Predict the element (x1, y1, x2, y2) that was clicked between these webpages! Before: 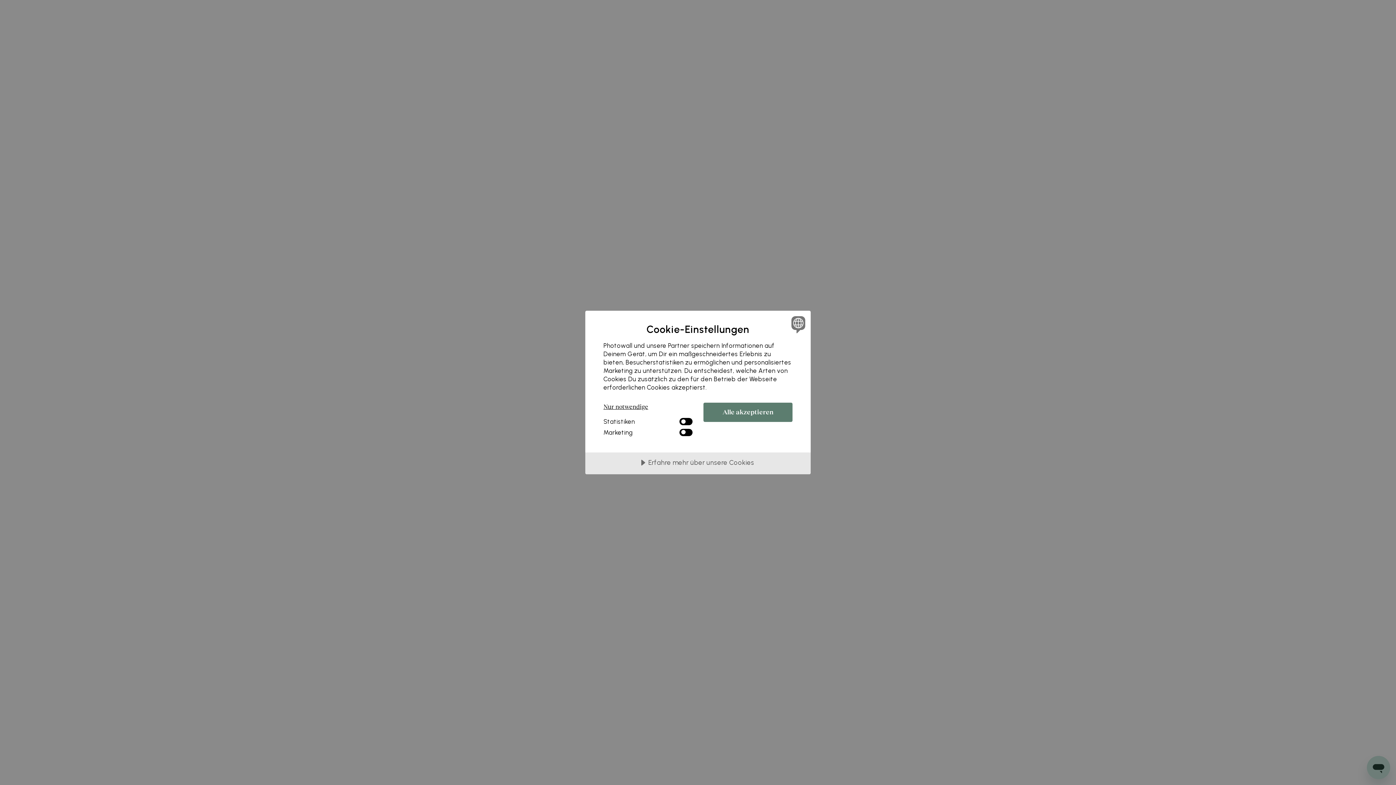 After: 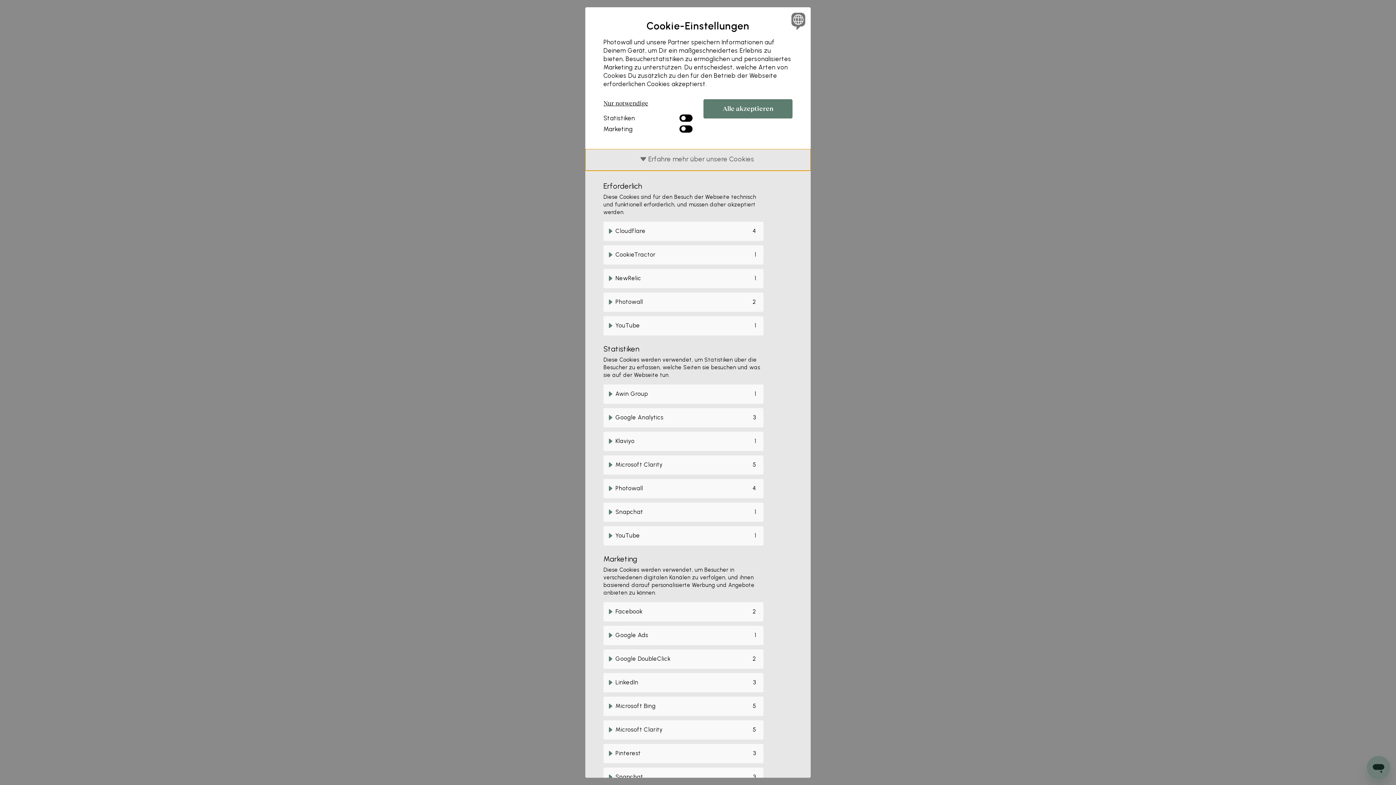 Action: bbox: (585, 452, 810, 474) label: Erfahre mehr über unsere Cookies